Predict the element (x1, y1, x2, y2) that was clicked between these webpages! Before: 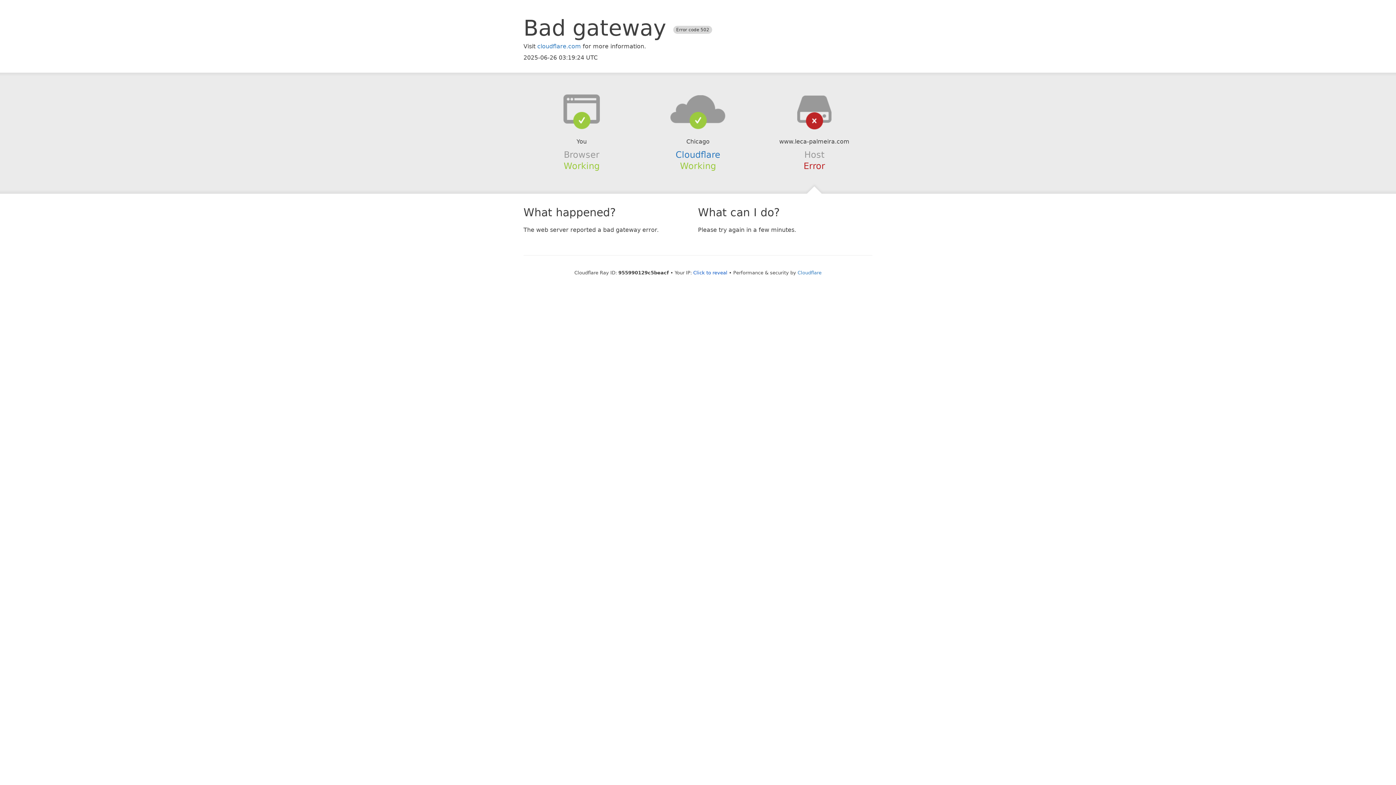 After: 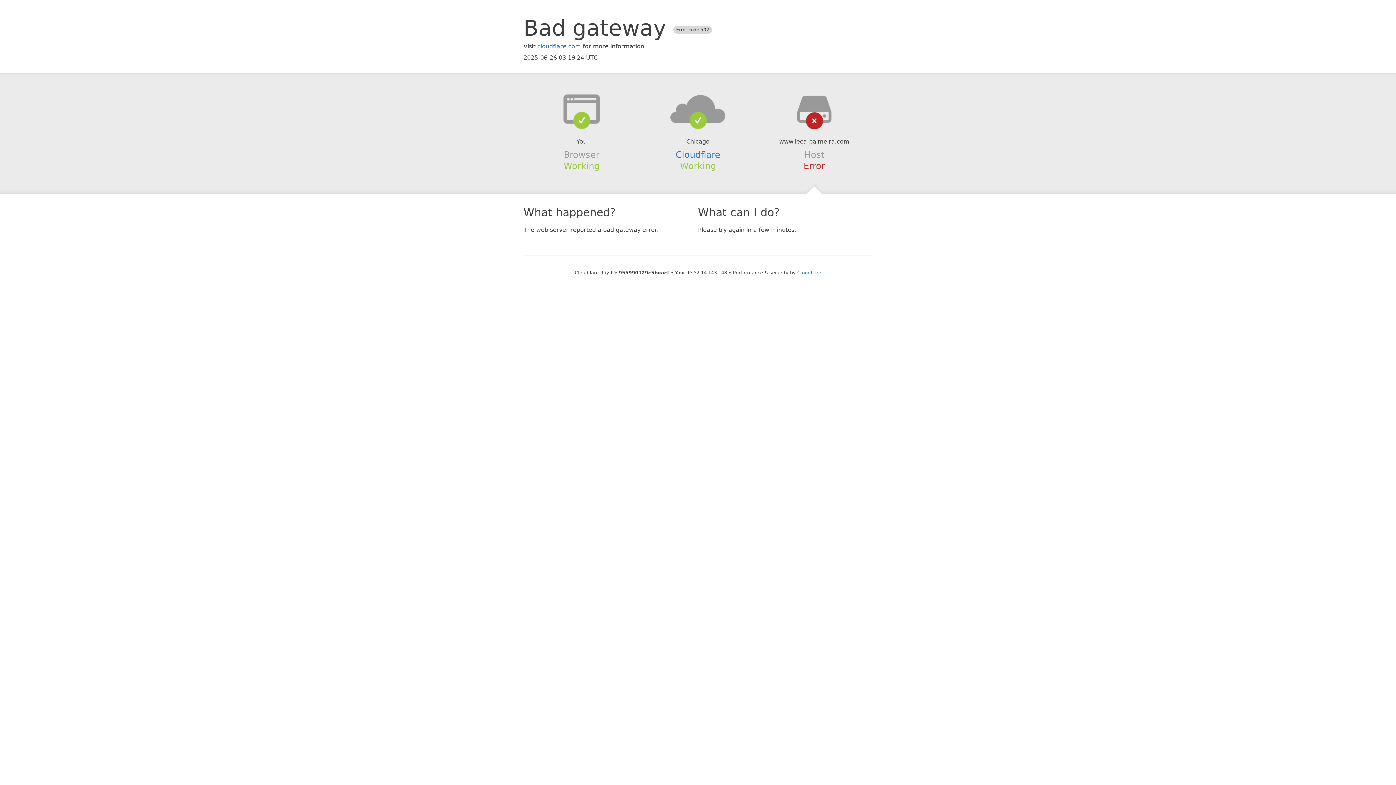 Action: bbox: (693, 270, 727, 275) label: Click to reveal